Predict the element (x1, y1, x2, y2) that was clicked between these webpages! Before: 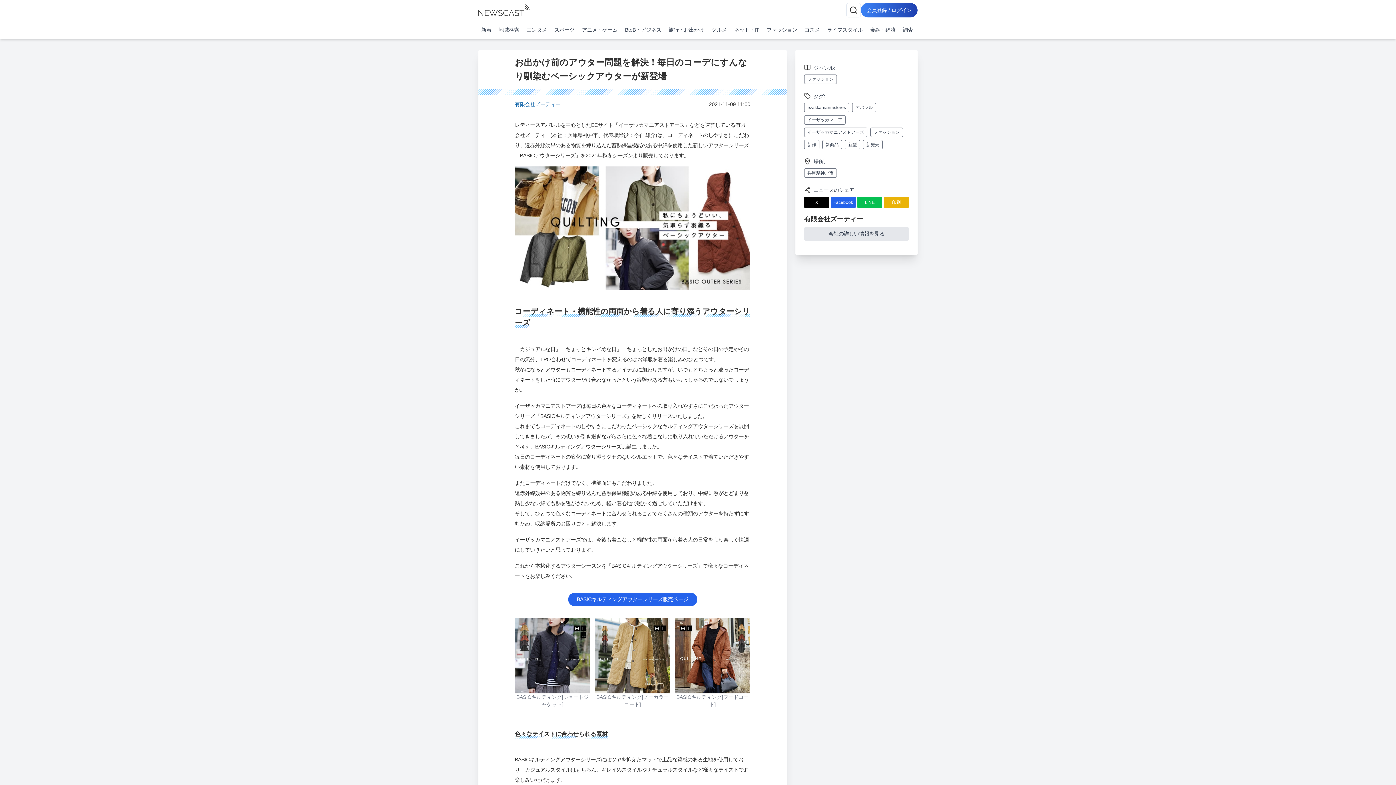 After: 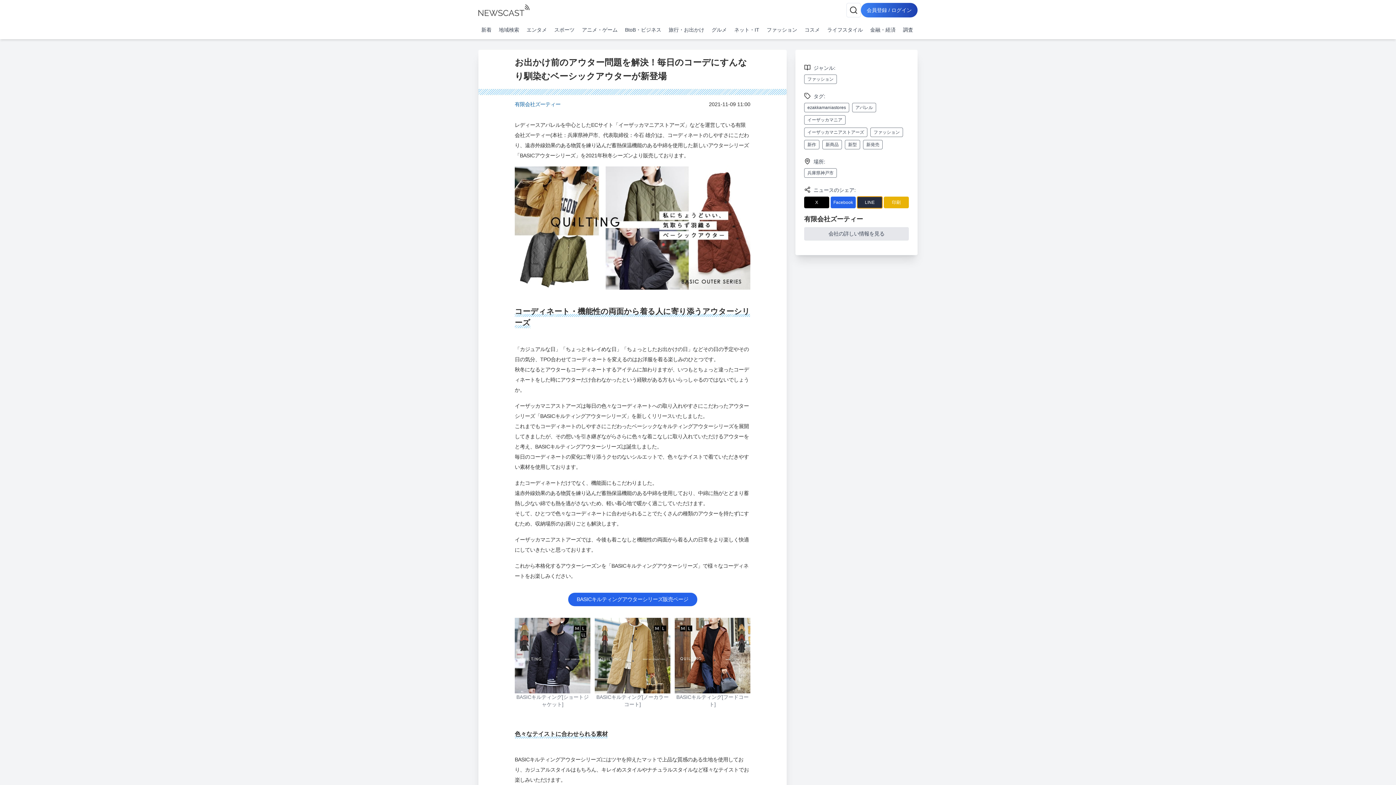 Action: label: LINE bbox: (857, 196, 882, 208)